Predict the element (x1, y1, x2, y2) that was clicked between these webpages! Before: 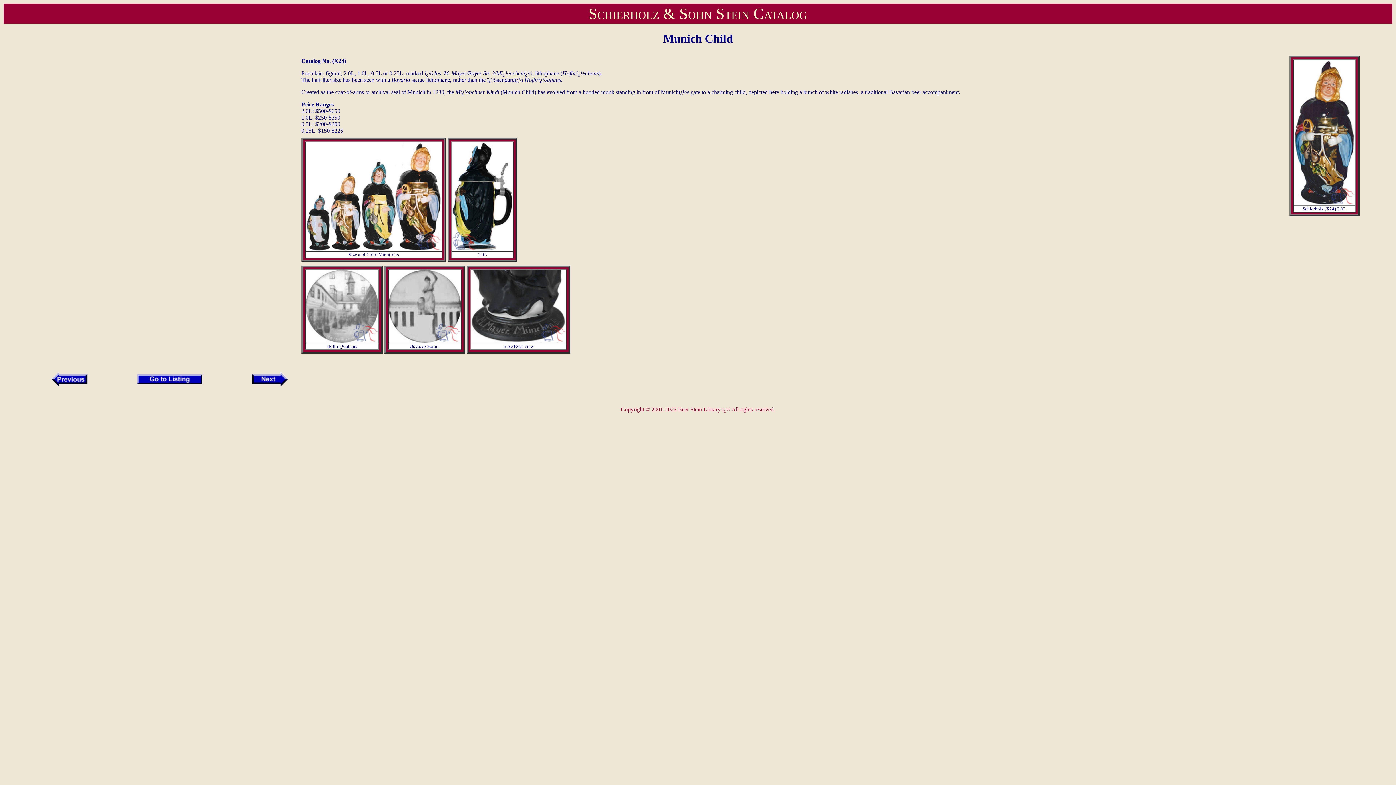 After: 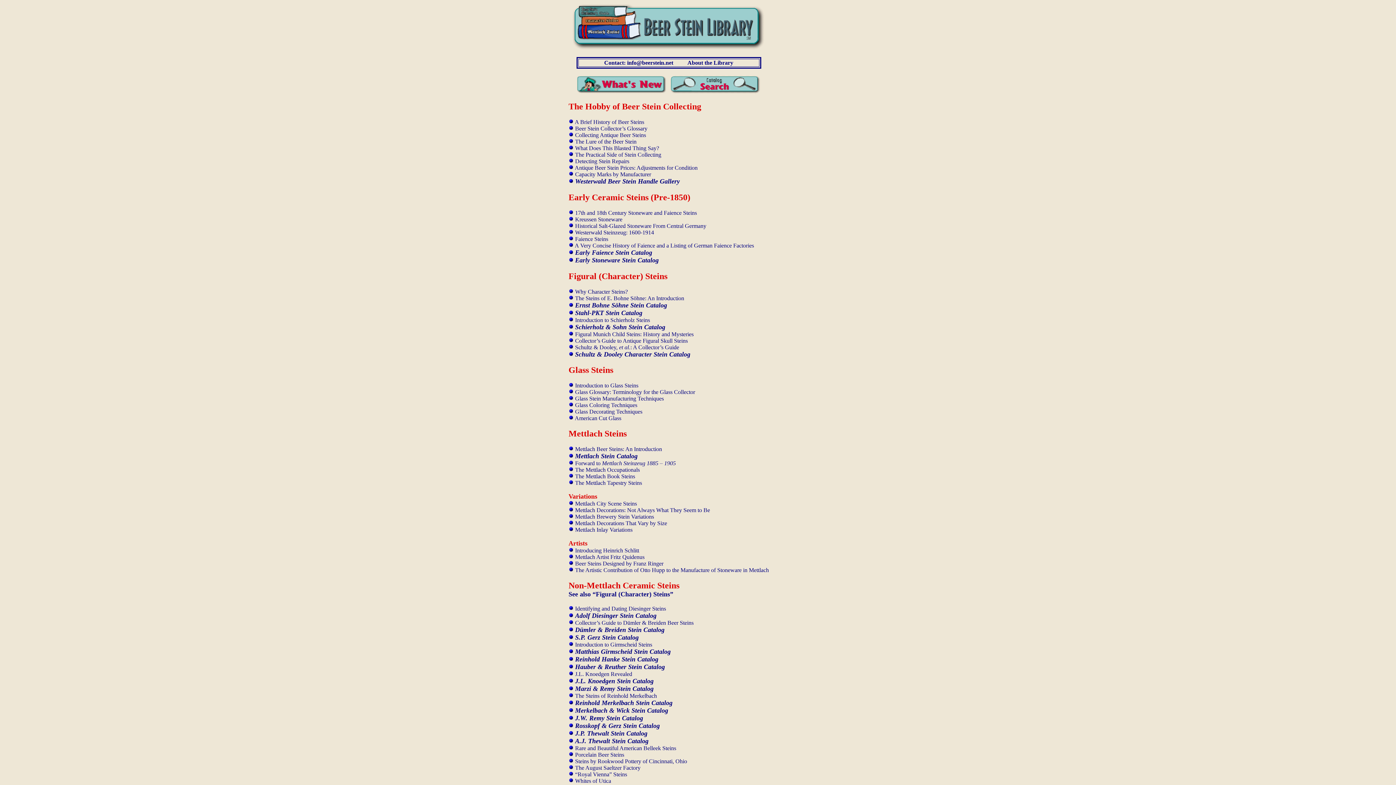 Action: label: Beer Stein Library bbox: (678, 406, 720, 412)